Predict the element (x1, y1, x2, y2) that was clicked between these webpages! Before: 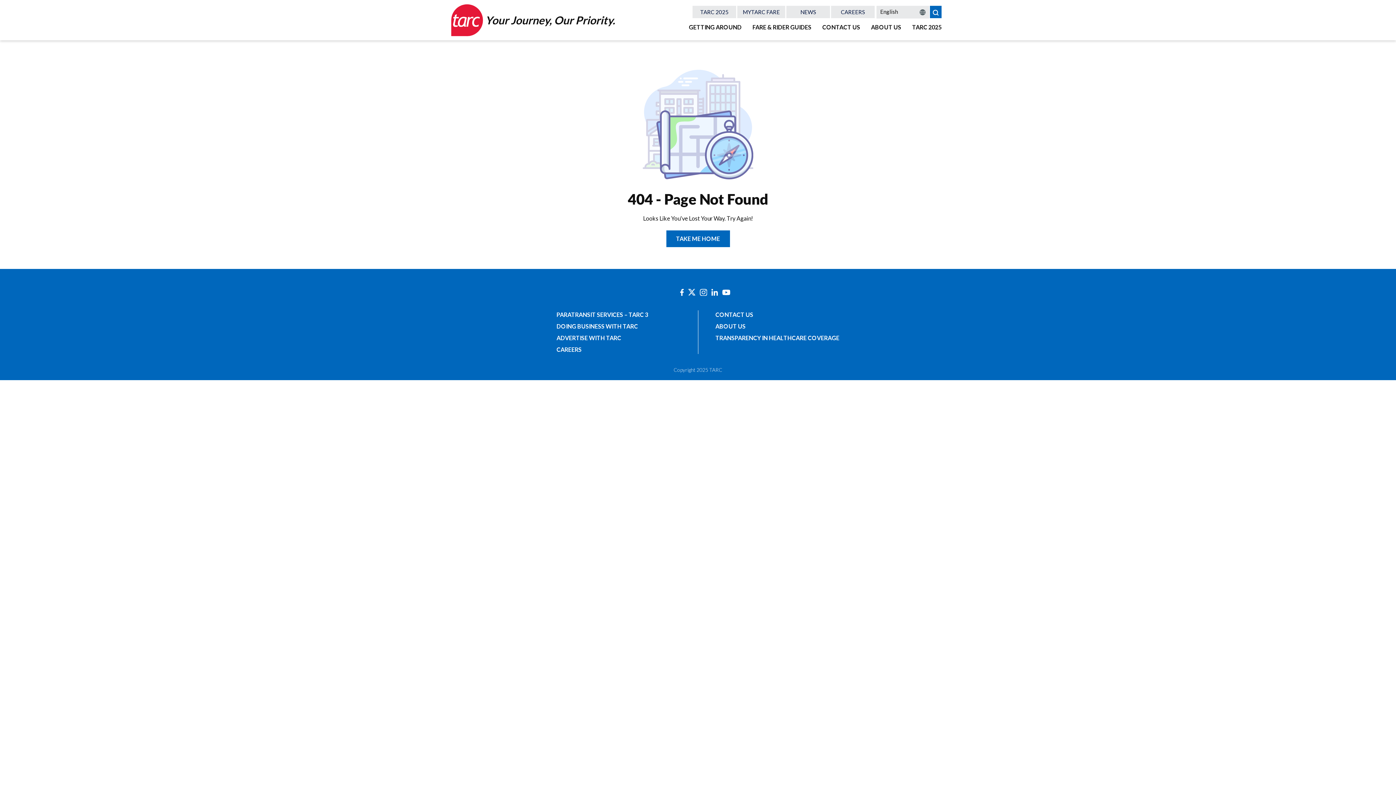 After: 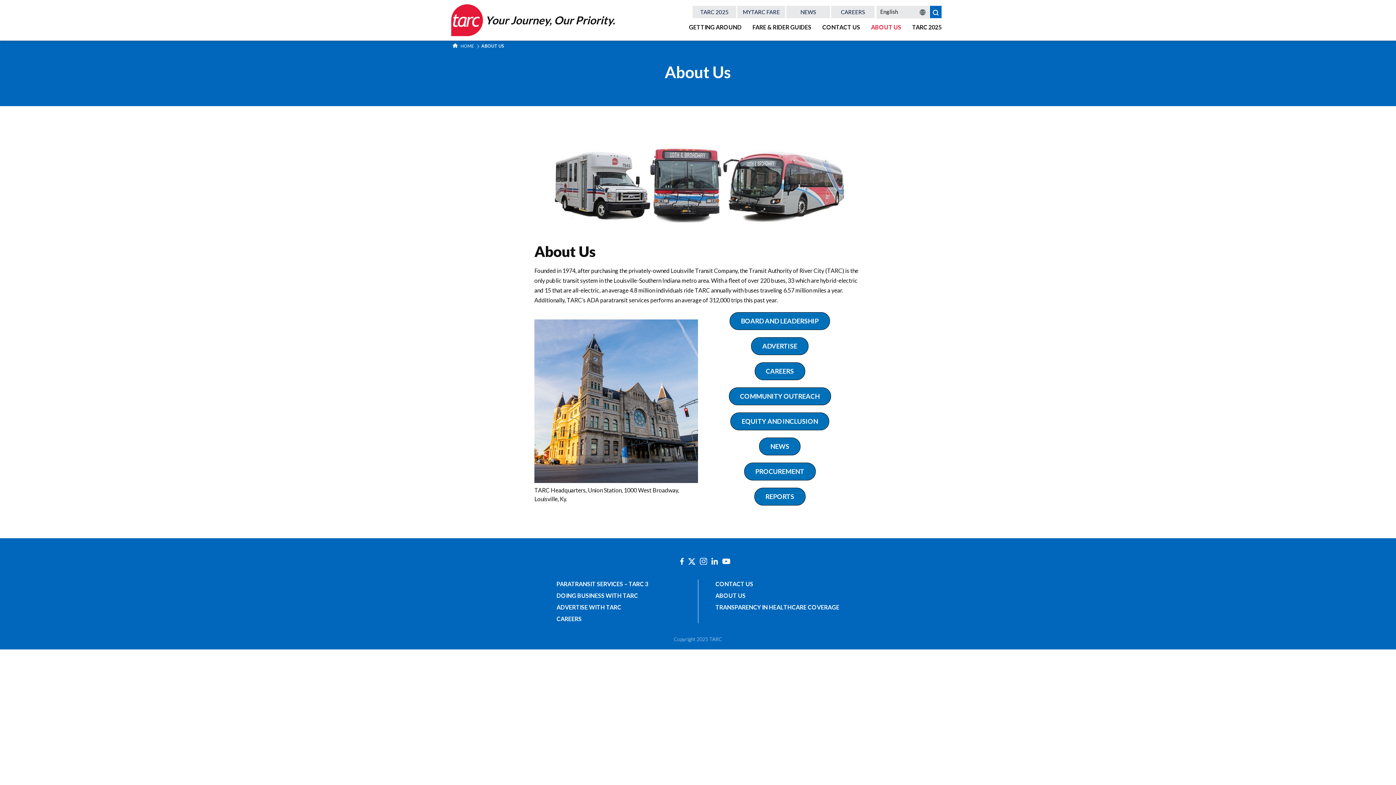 Action: label: ABOUT US bbox: (865, 21, 906, 37)